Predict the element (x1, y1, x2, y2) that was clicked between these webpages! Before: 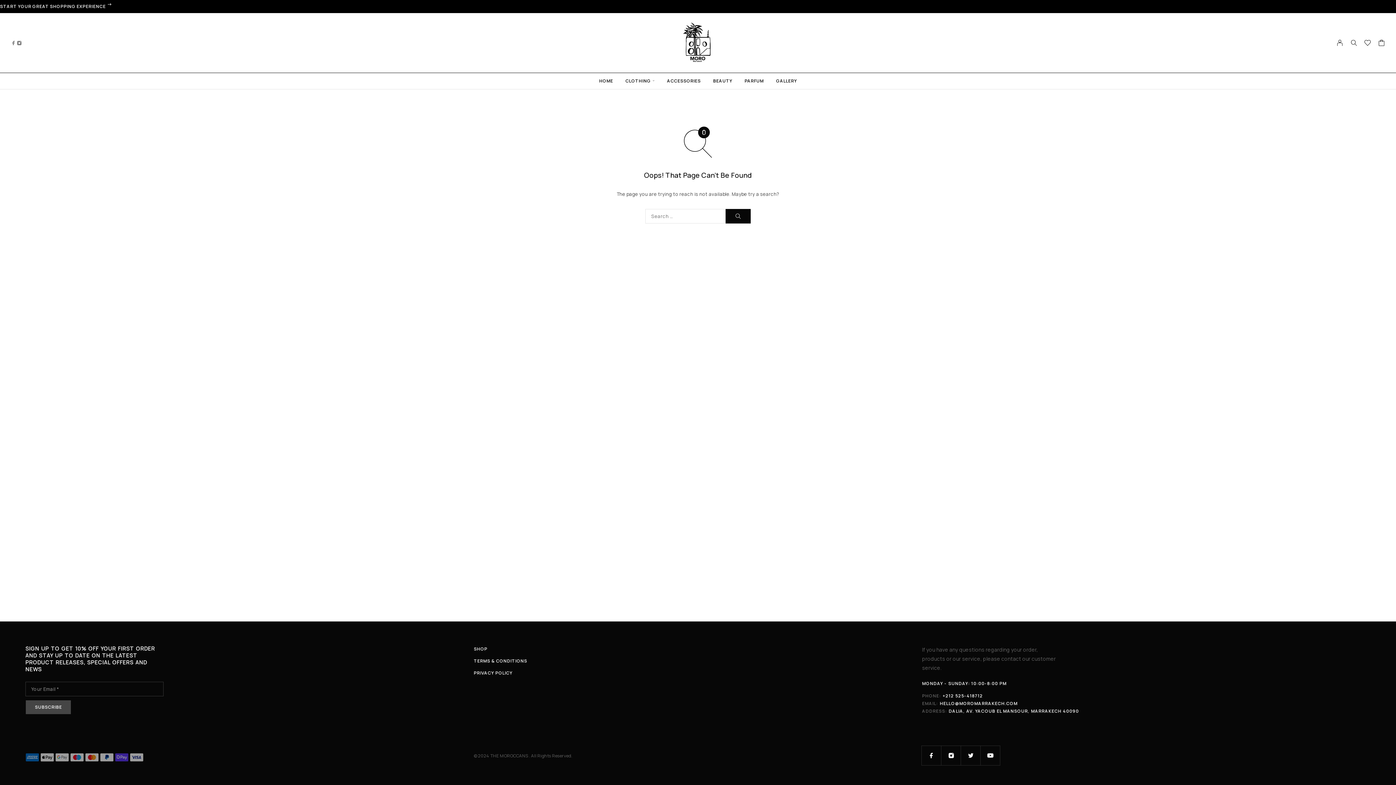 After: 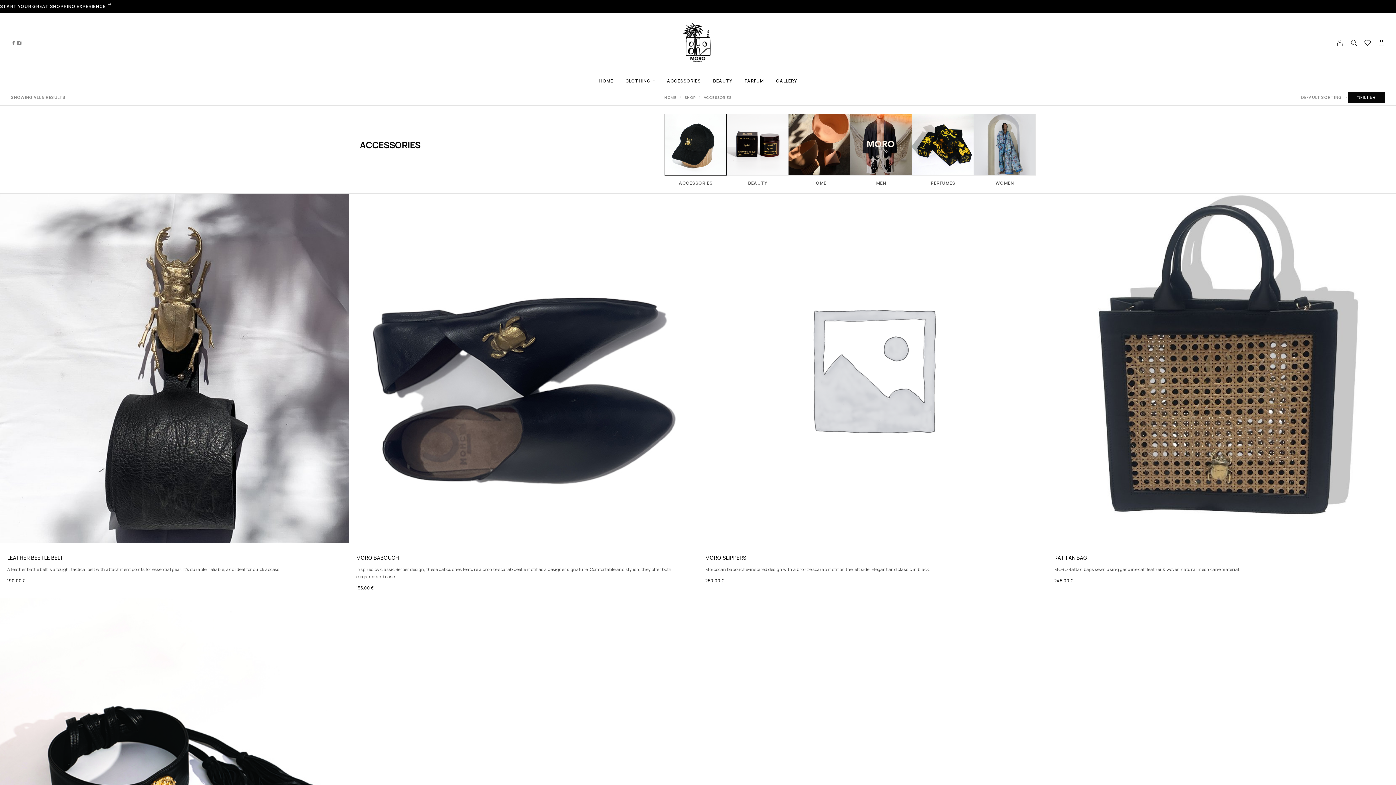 Action: bbox: (661, 78, 707, 83) label: ACCESSORIES